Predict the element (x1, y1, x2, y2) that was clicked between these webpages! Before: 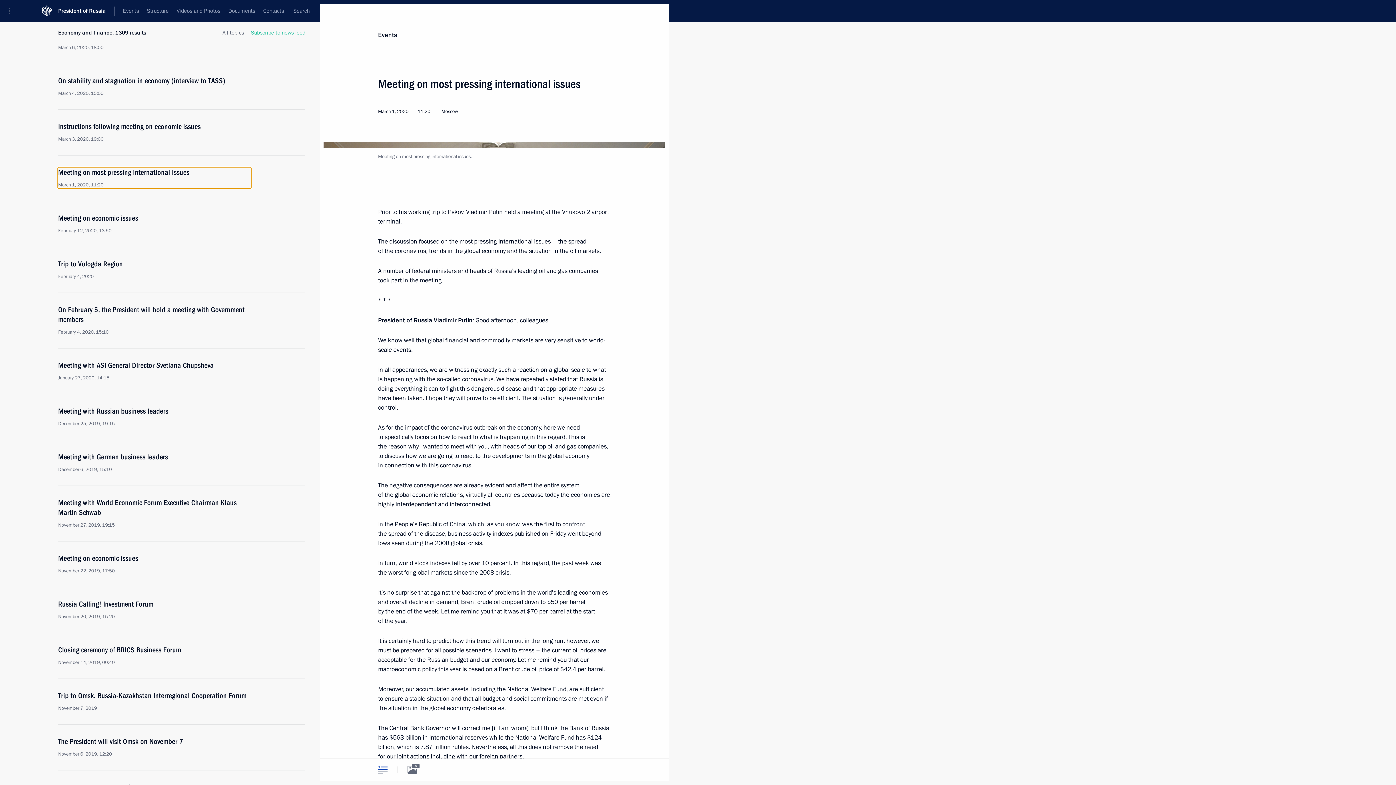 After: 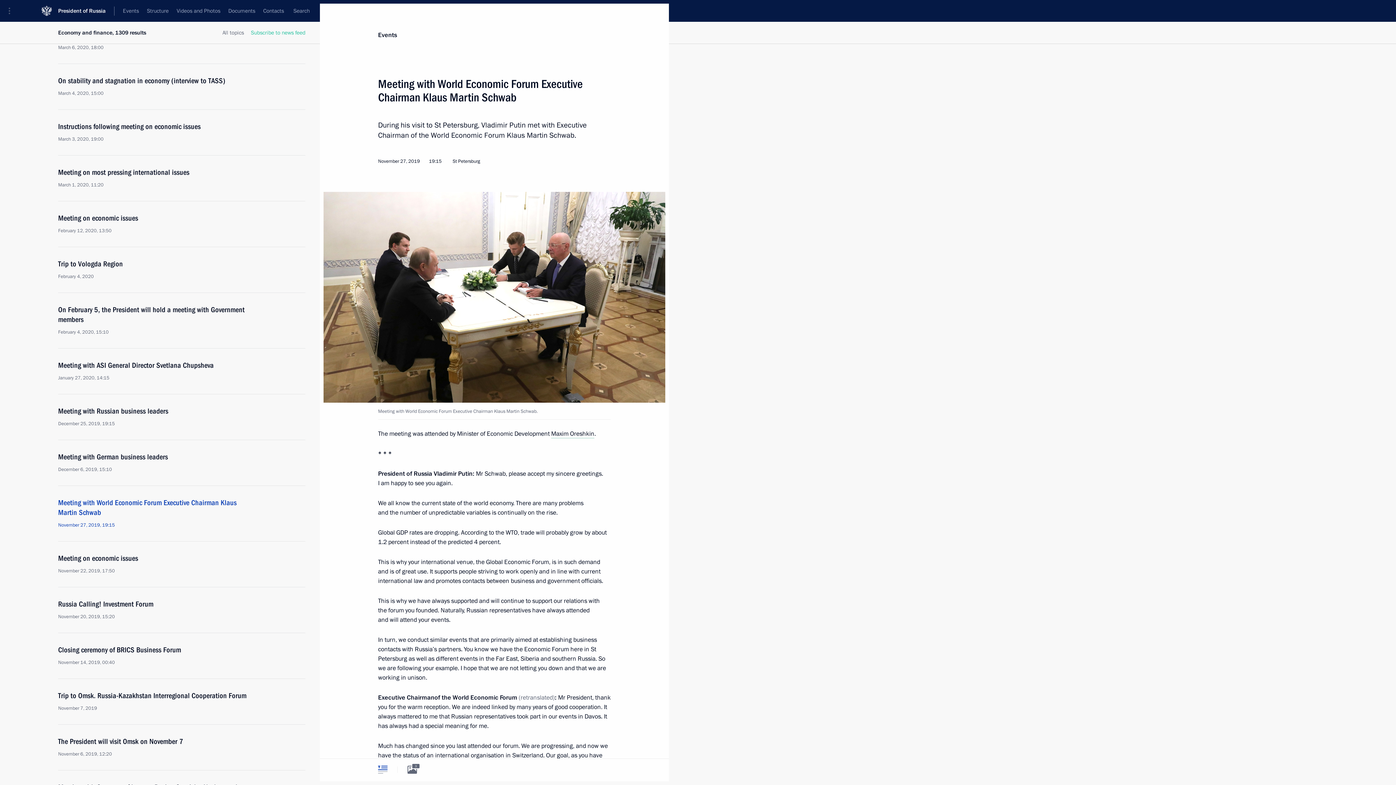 Action: label: Meeting with World Economic Forum Executive Chairman Klaus Martin Schwab
November 27, 2019, 19:15 bbox: (58, 498, 250, 528)